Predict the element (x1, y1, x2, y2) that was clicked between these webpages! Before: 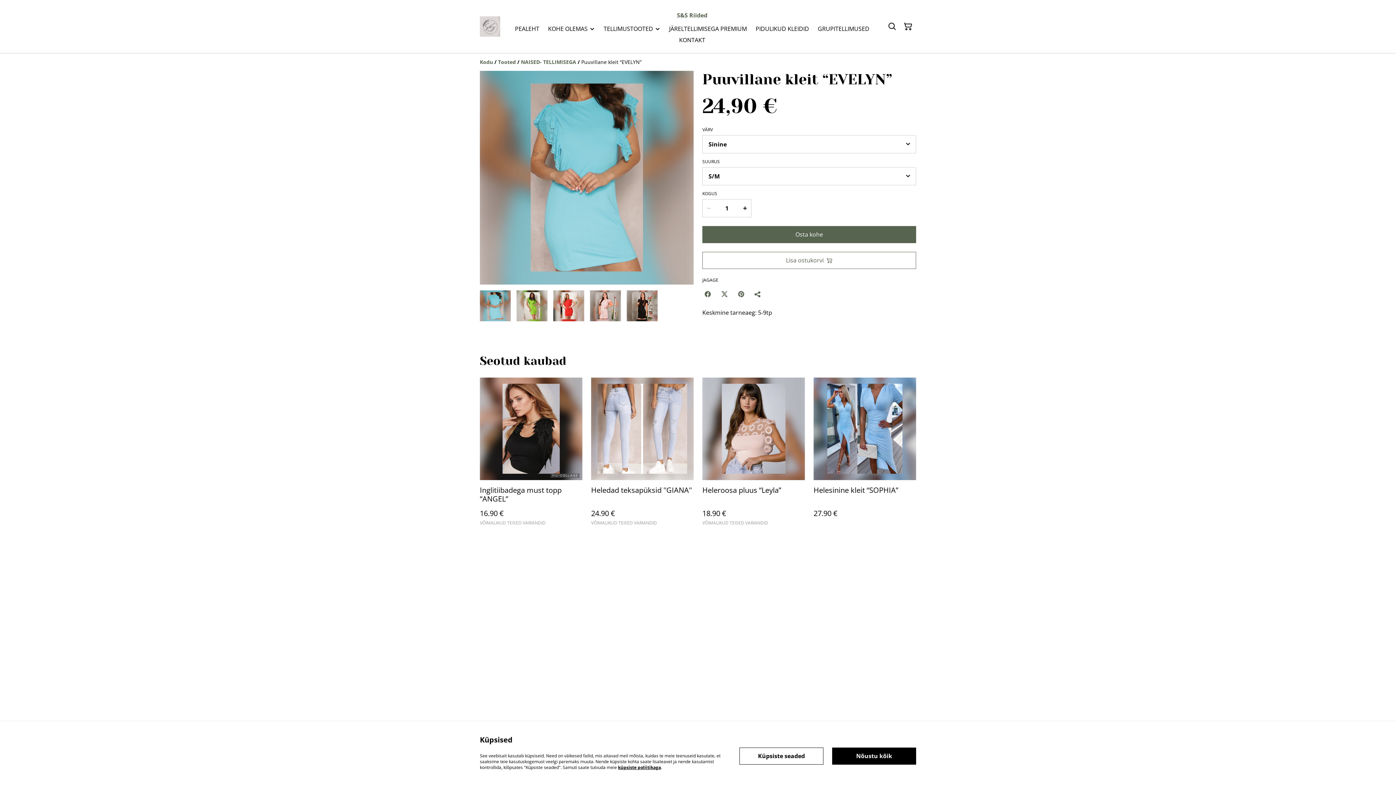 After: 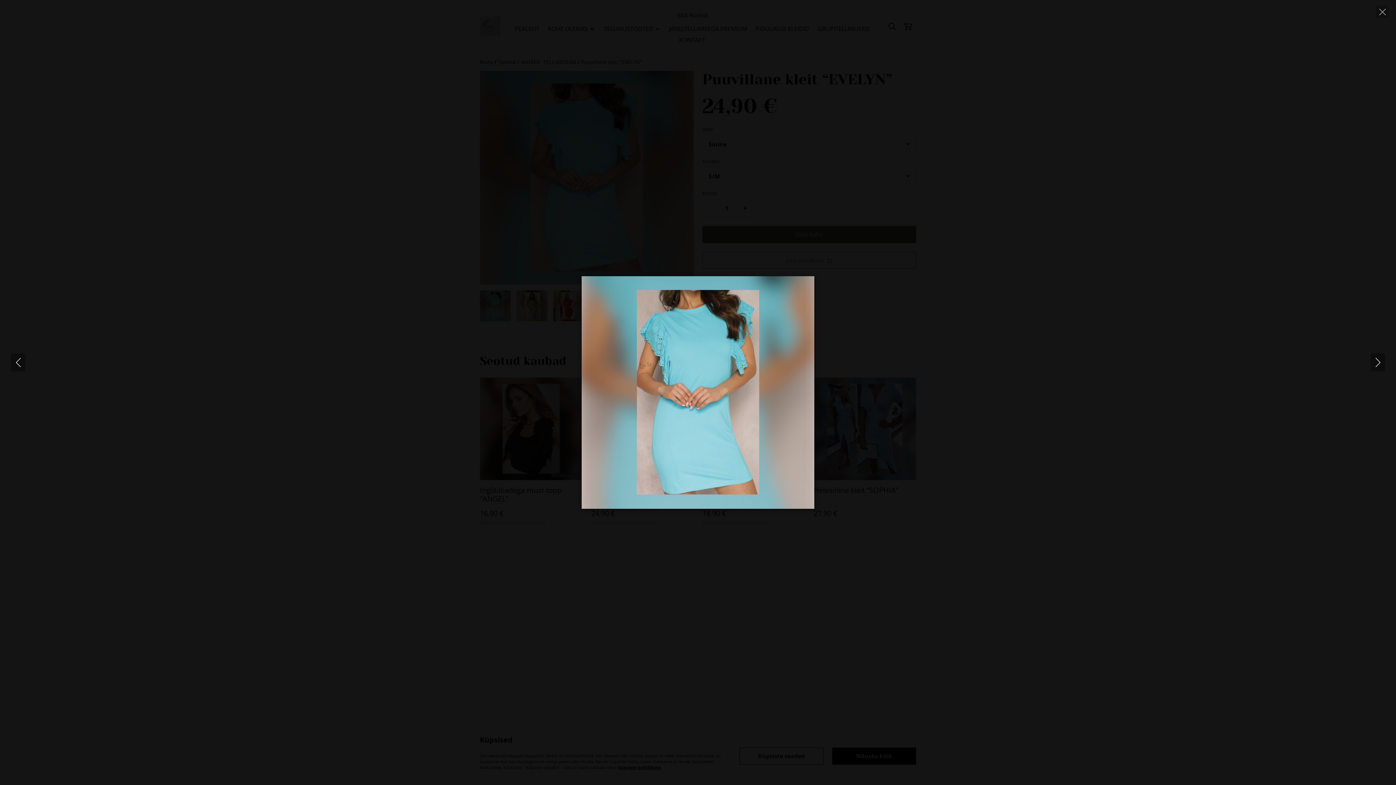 Action: bbox: (480, 70, 693, 284)